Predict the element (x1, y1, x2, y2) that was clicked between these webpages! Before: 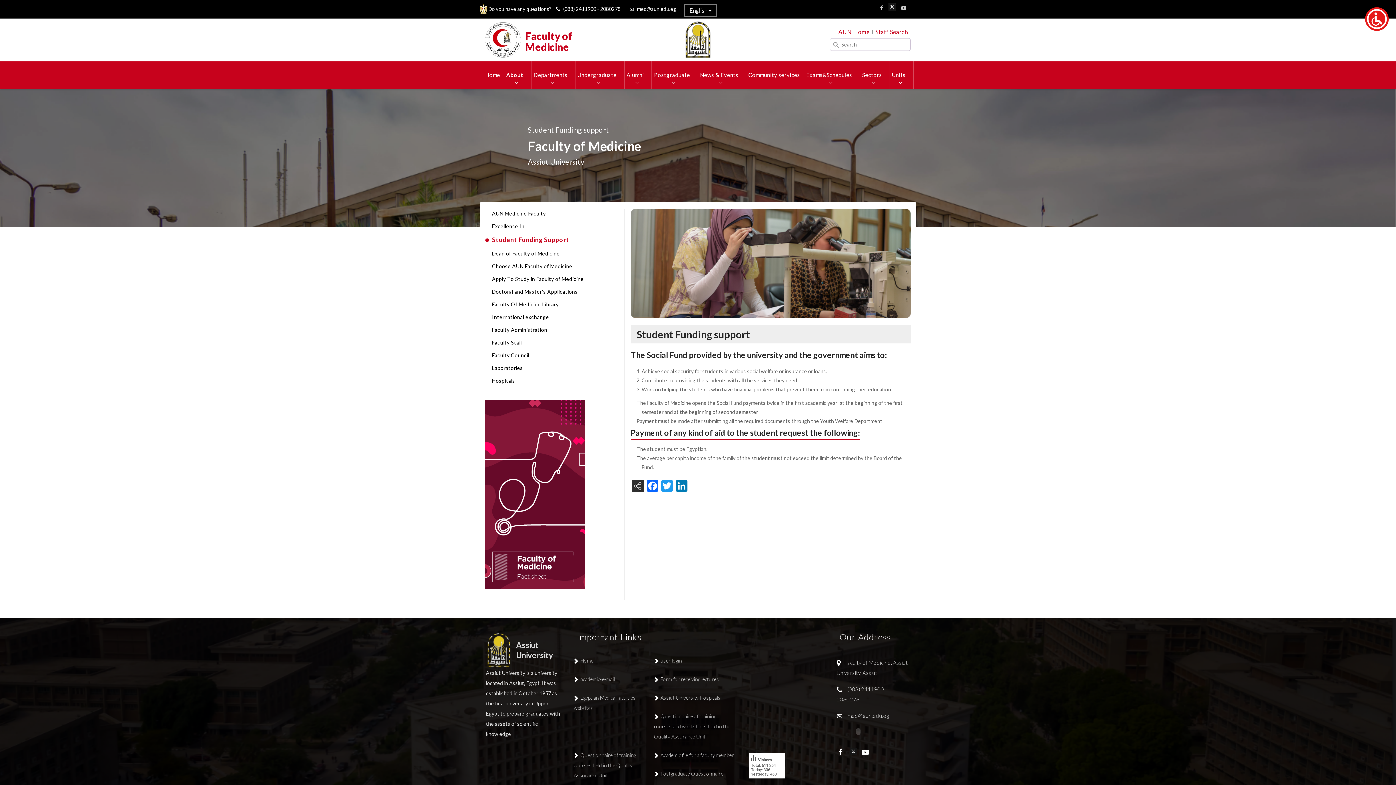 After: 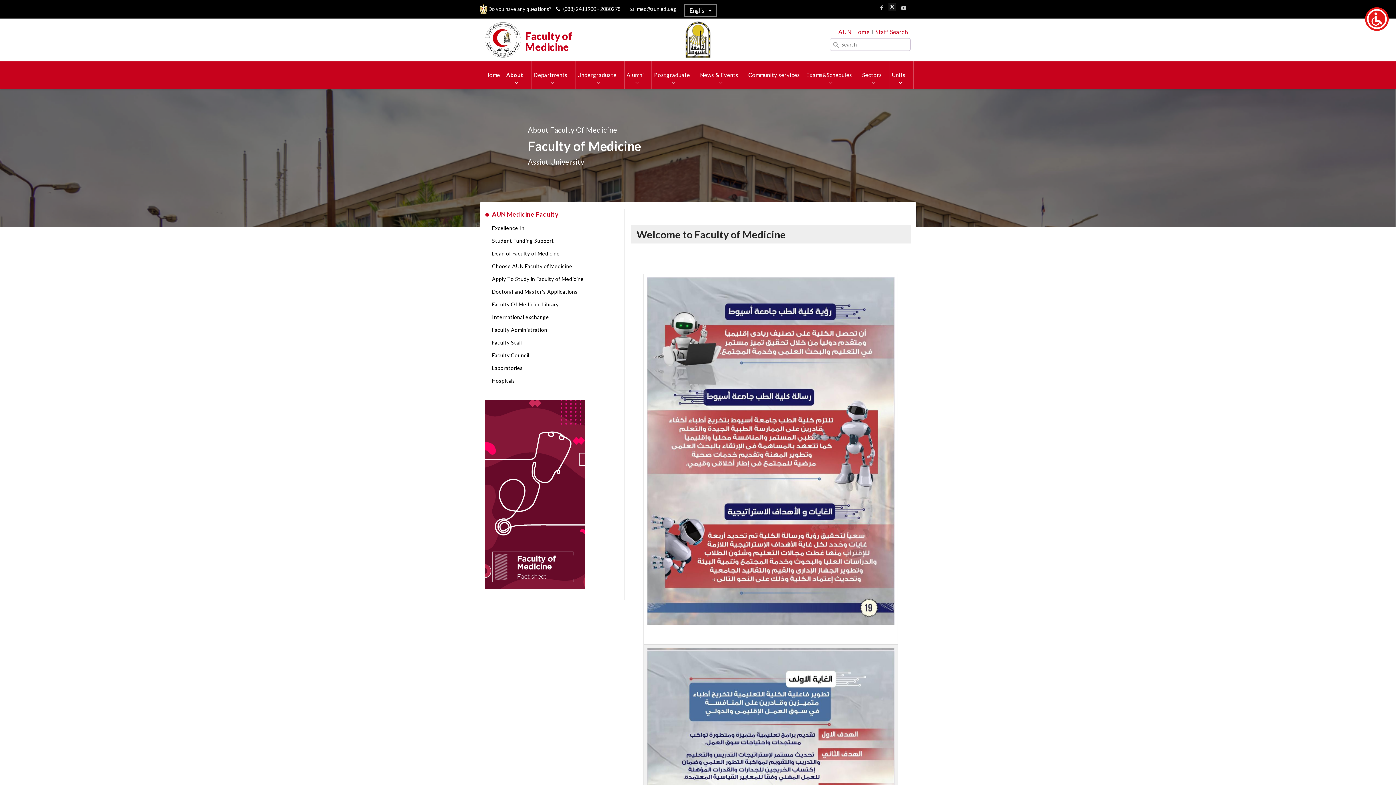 Action: bbox: (485, 209, 618, 221) label: AUN Medicine Faculty